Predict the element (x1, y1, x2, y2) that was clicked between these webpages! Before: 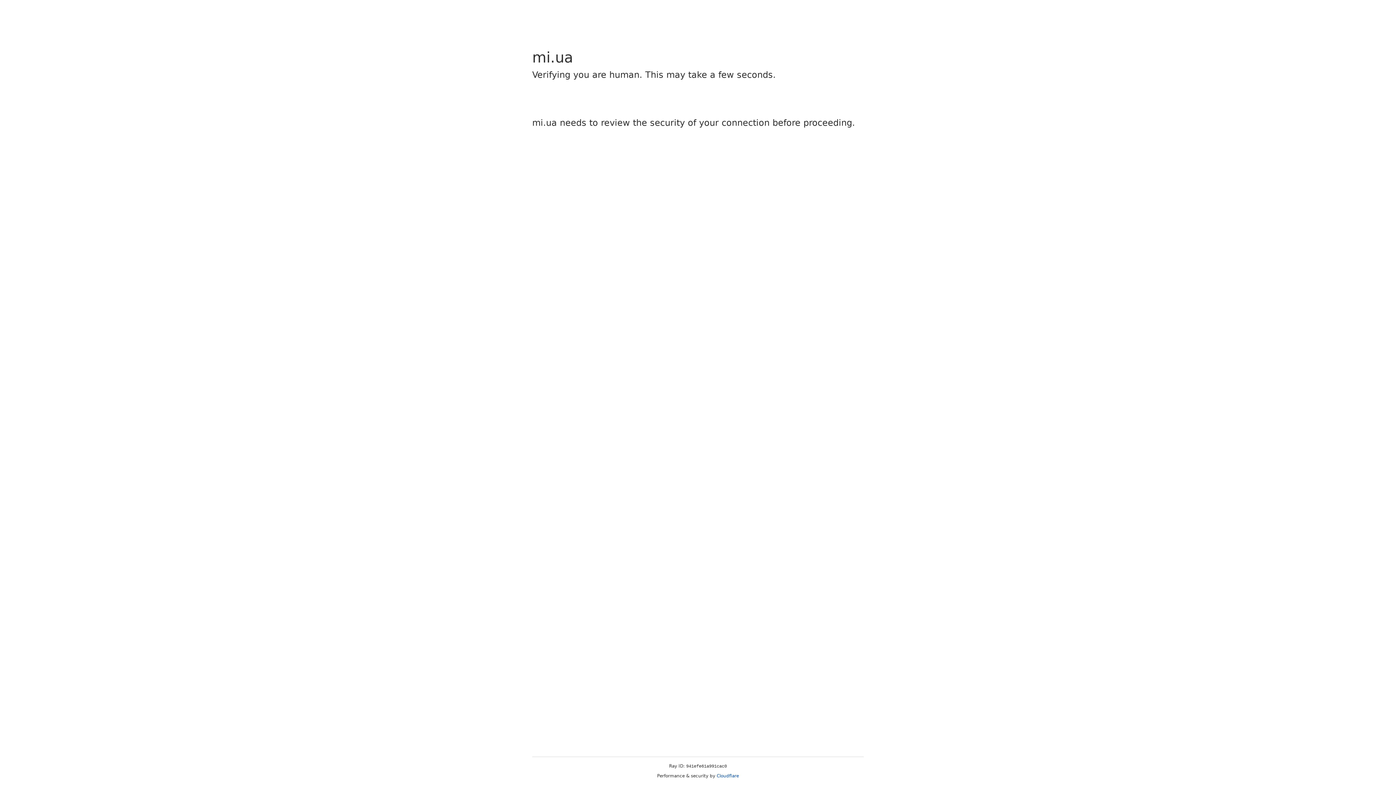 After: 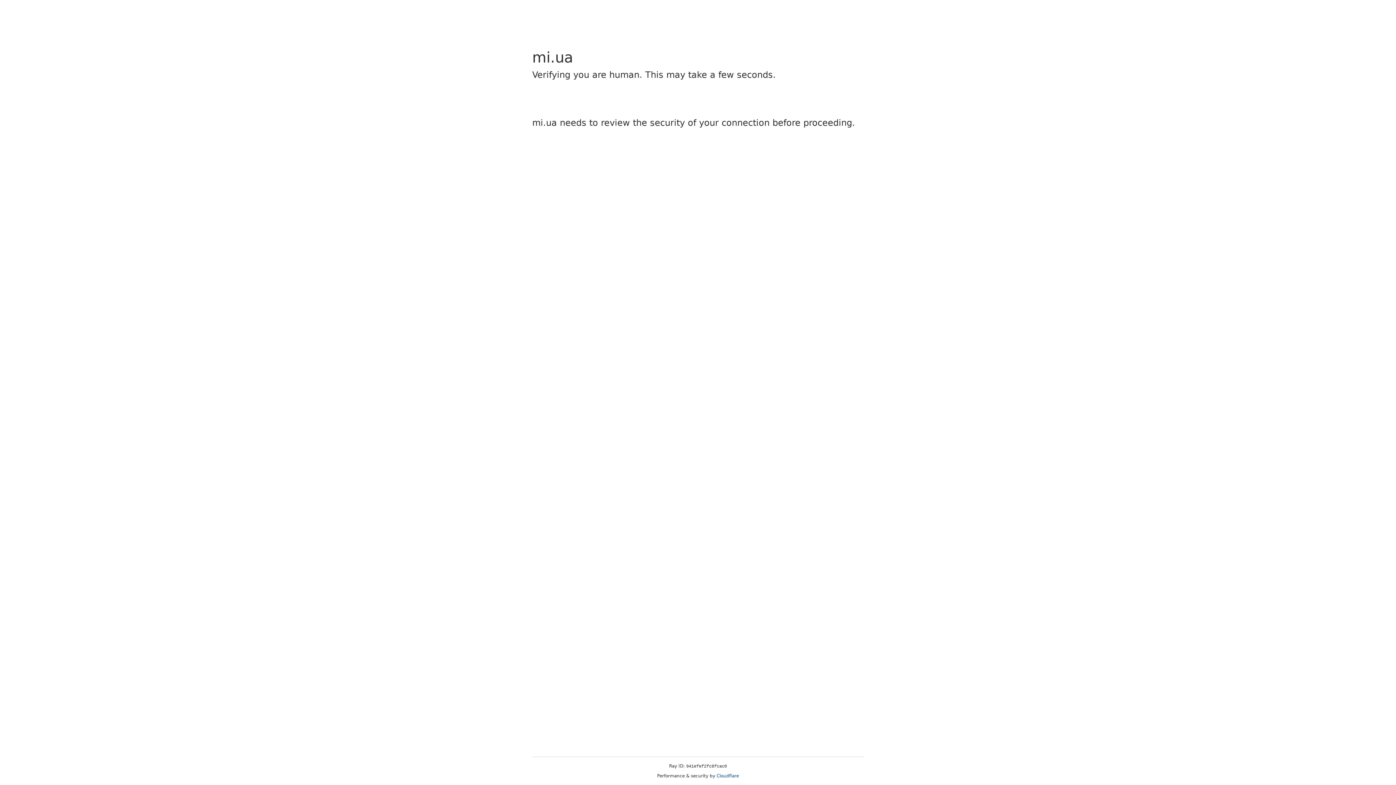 Action: bbox: (716, 773, 739, 778) label: Cloudflare